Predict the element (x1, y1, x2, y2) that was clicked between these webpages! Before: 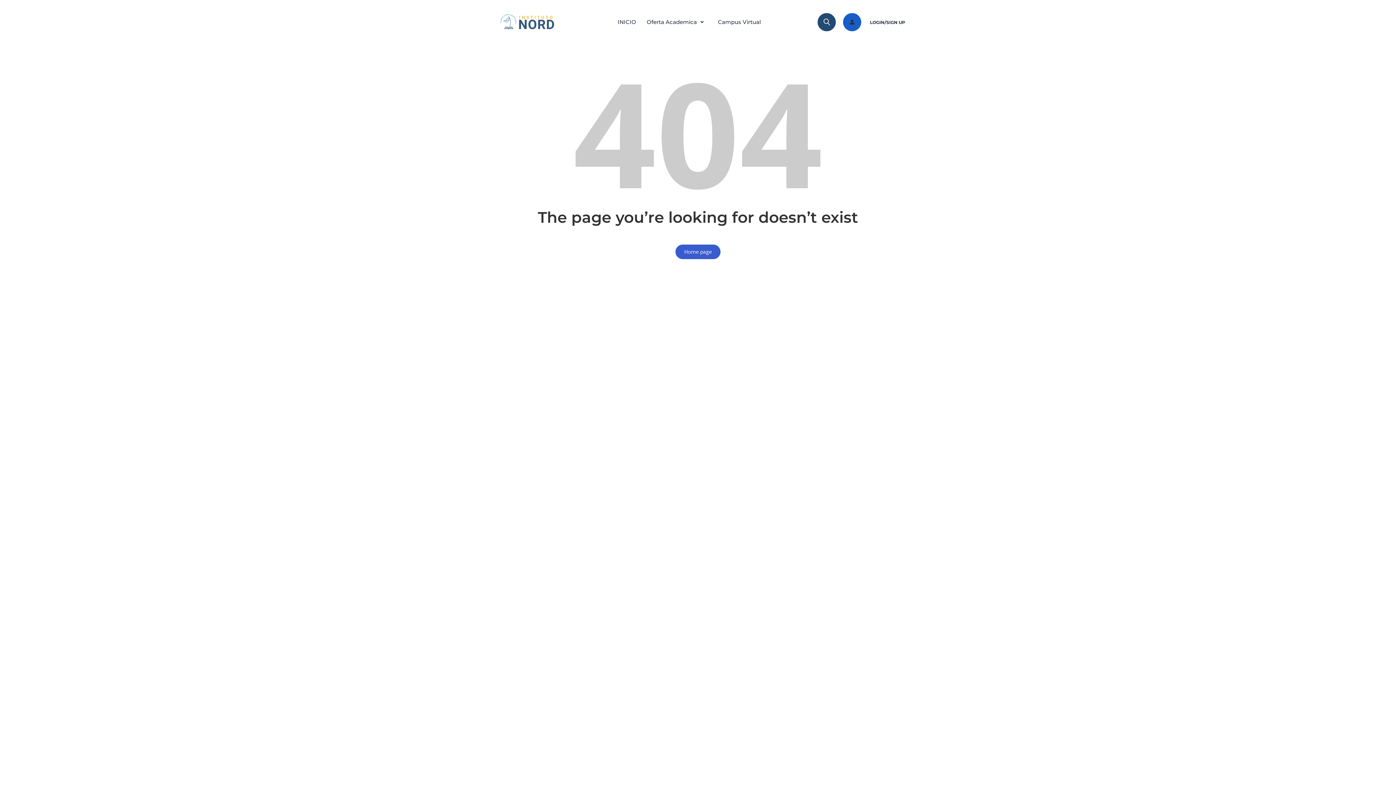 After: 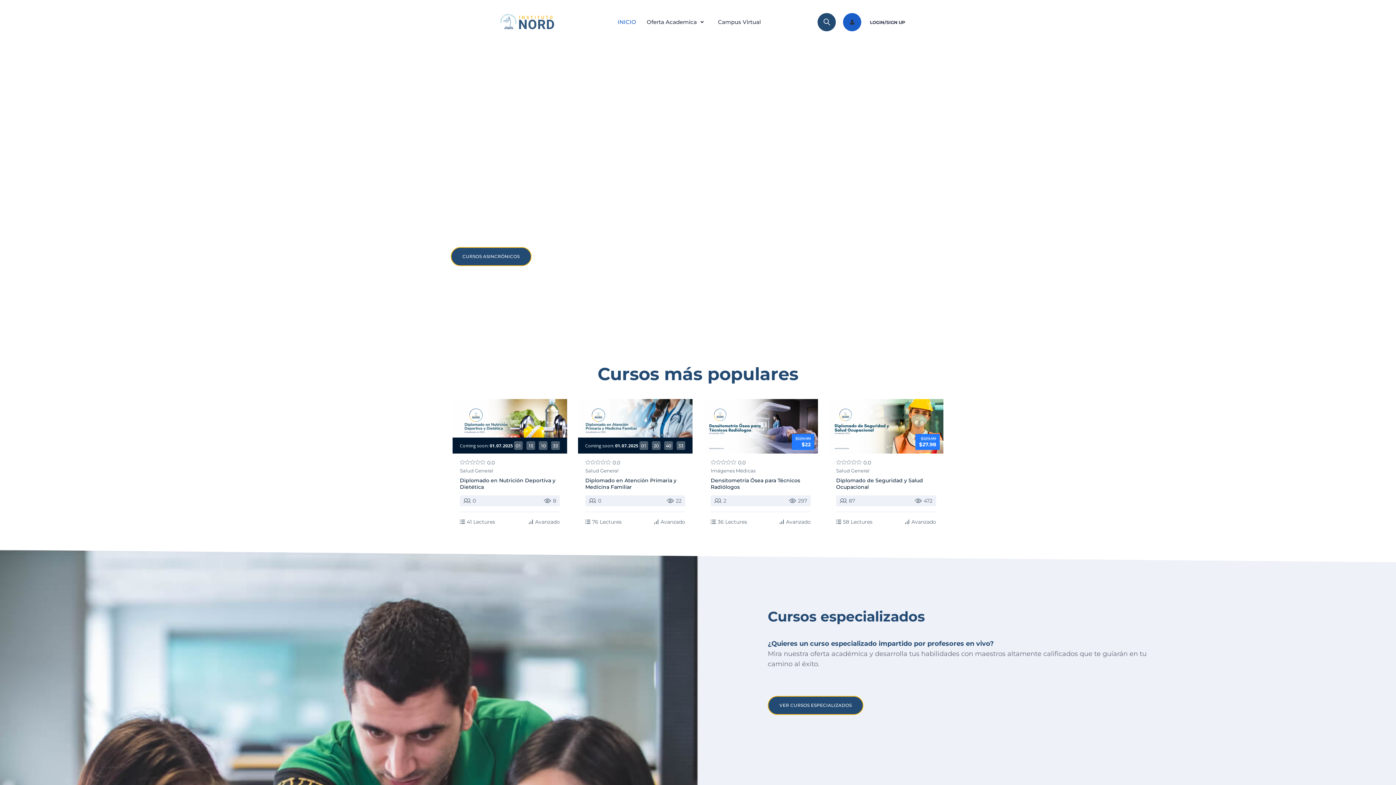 Action: bbox: (490, 5, 563, 39)